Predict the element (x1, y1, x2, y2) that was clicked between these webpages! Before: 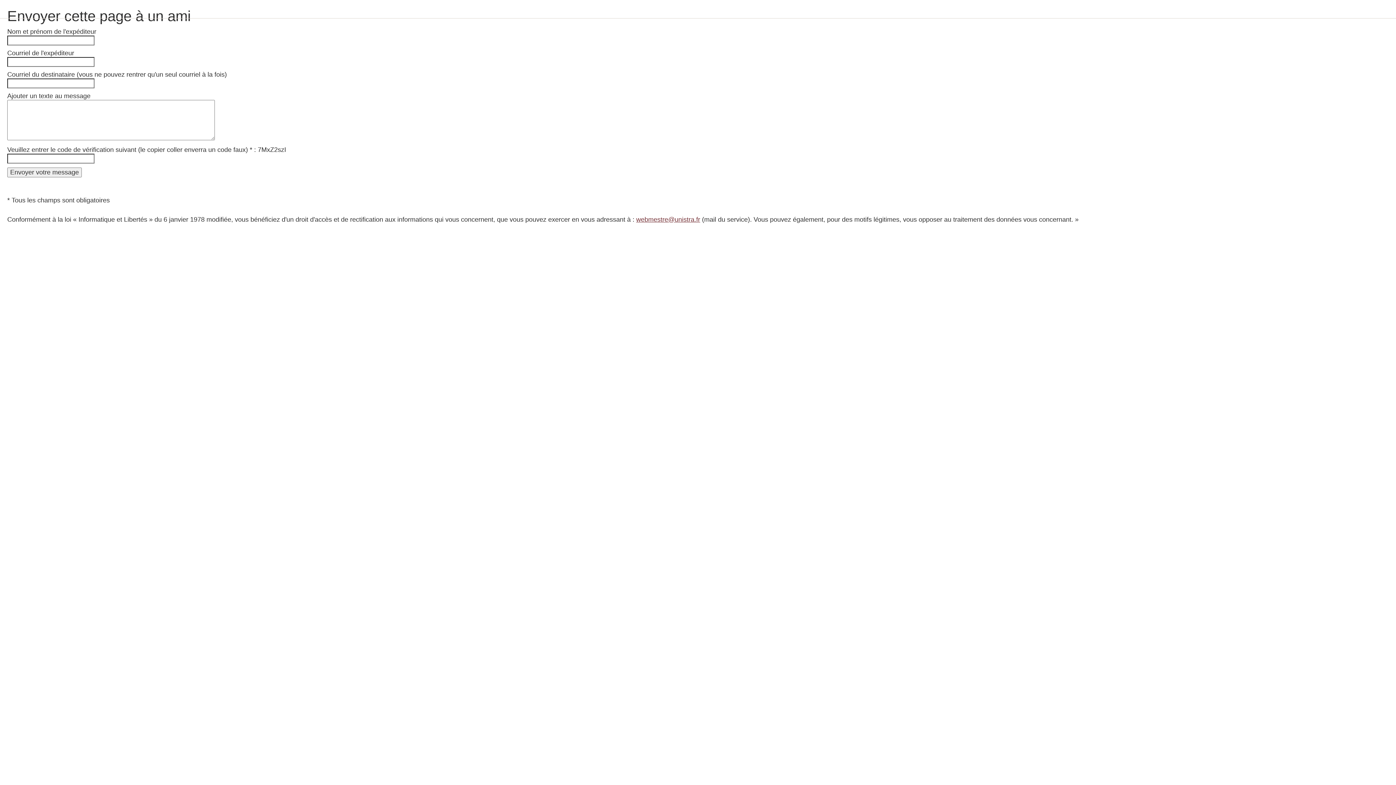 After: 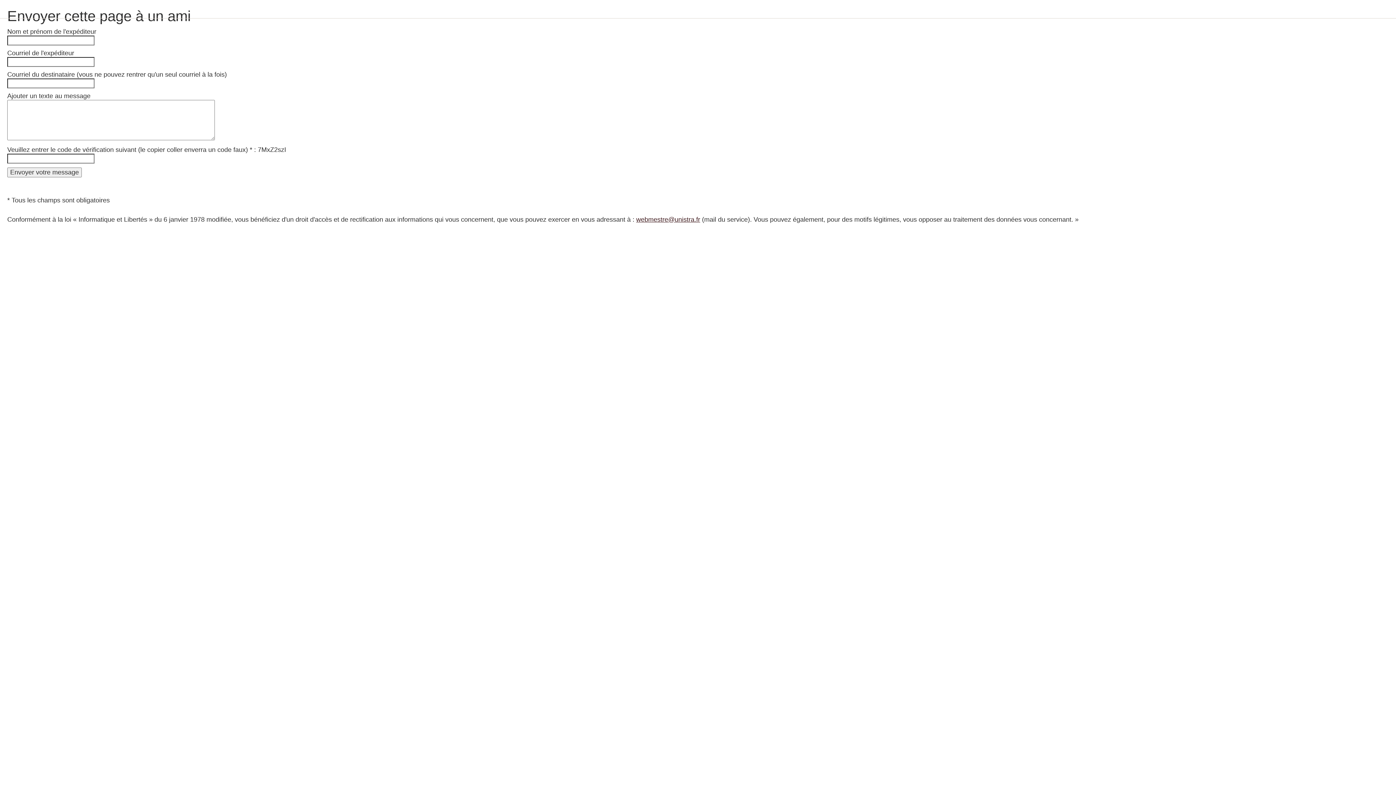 Action: label: webmestre@unistra.fr bbox: (636, 216, 700, 223)